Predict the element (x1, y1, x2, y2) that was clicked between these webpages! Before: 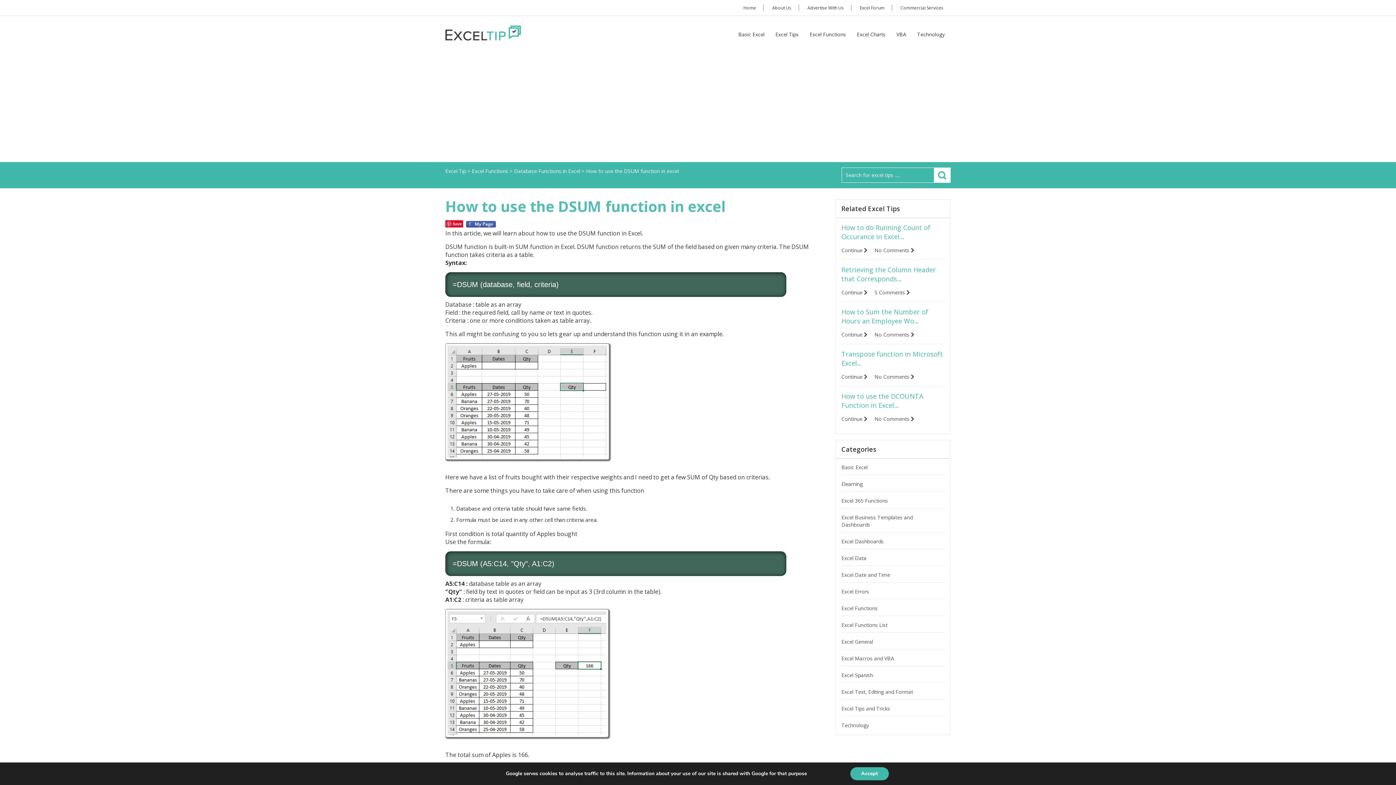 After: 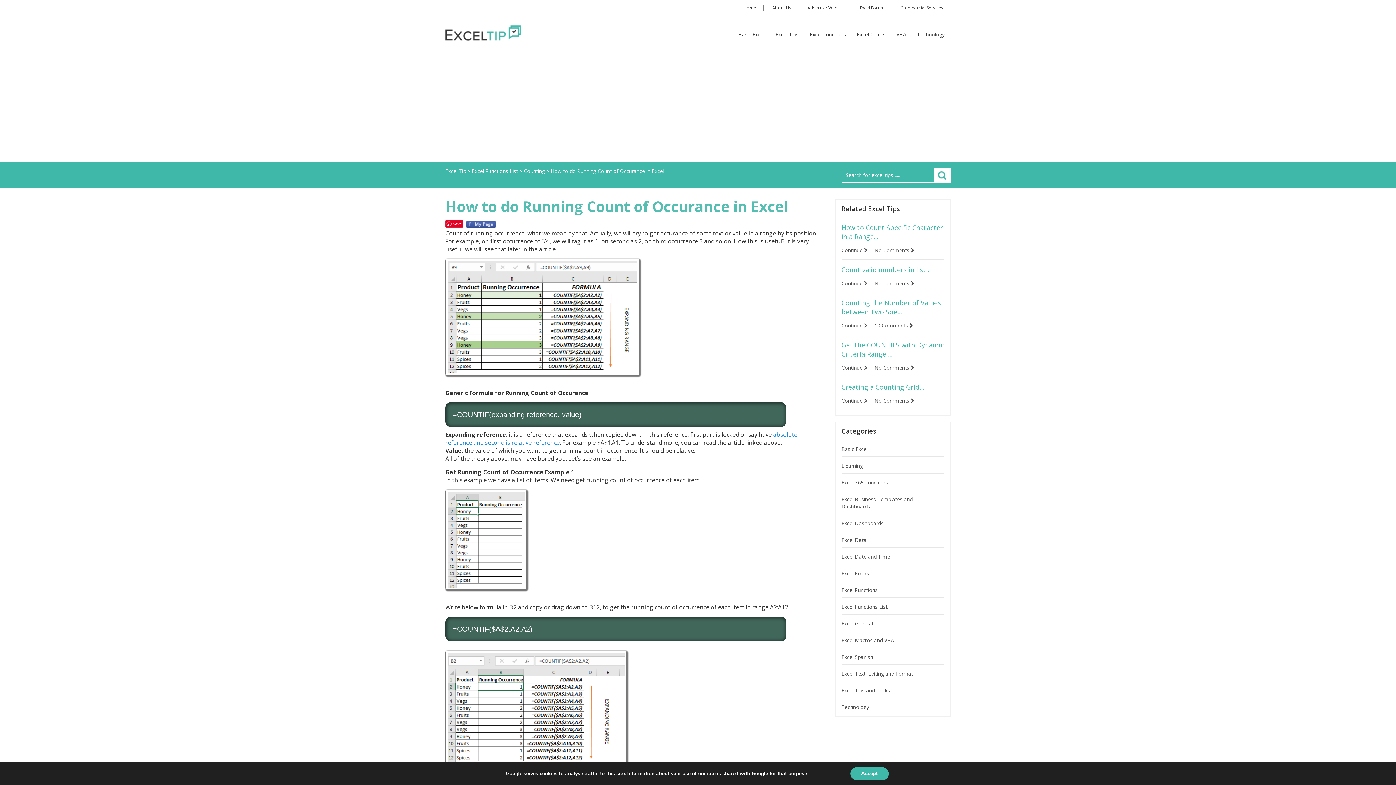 Action: label: How to do Running Count of Occurance in Excel... bbox: (841, 223, 930, 241)